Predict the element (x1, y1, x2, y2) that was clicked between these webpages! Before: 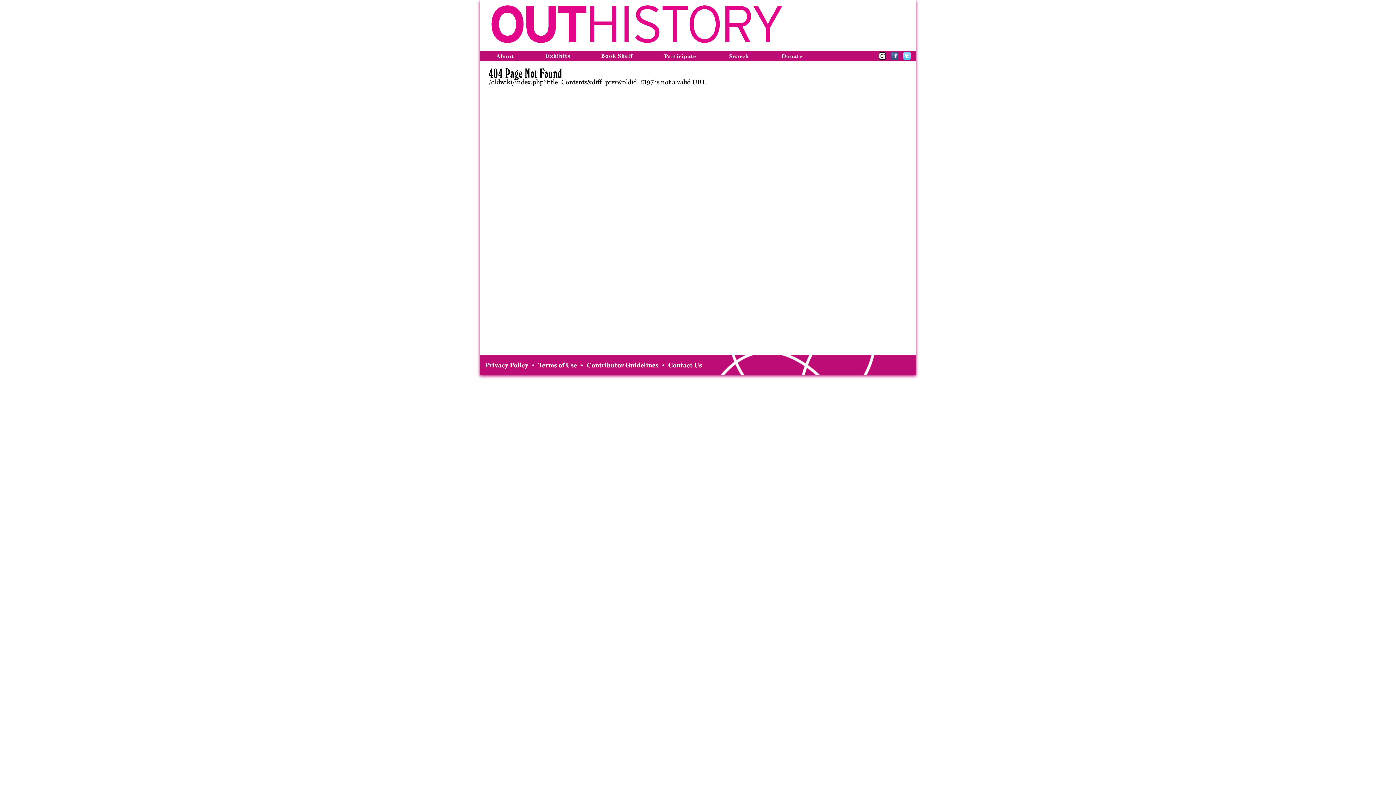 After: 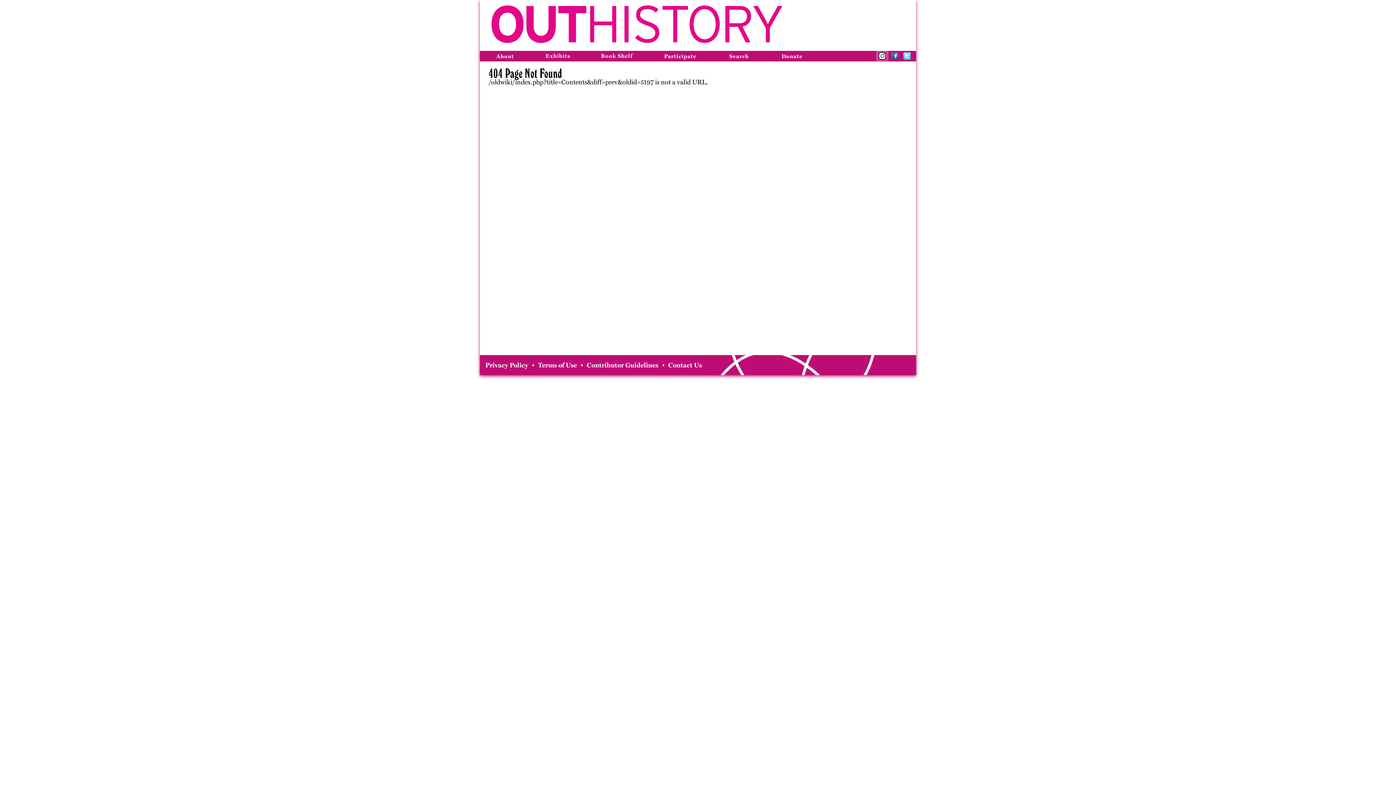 Action: bbox: (876, 50, 888, 61)